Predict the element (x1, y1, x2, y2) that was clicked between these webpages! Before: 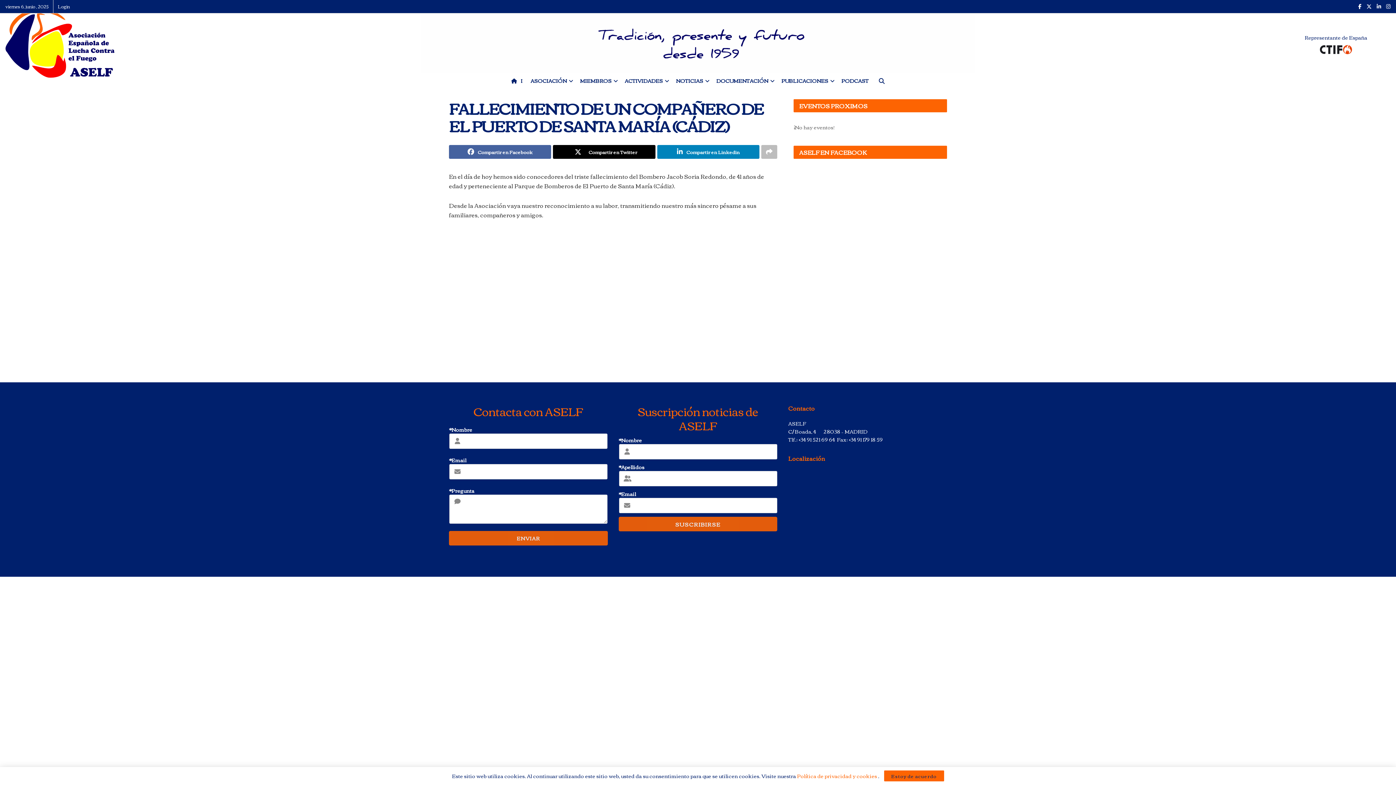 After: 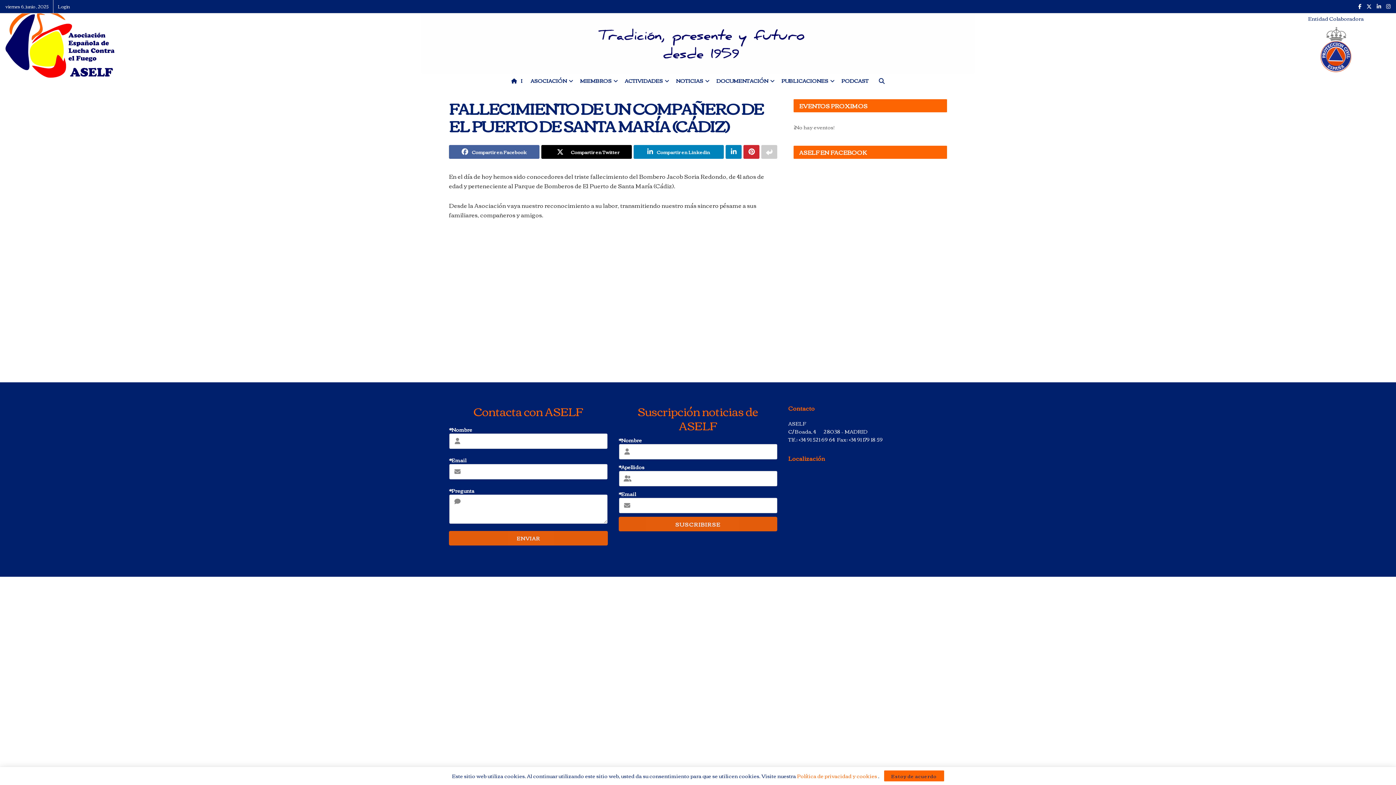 Action: bbox: (761, 145, 777, 158) label: Share on another social media platform